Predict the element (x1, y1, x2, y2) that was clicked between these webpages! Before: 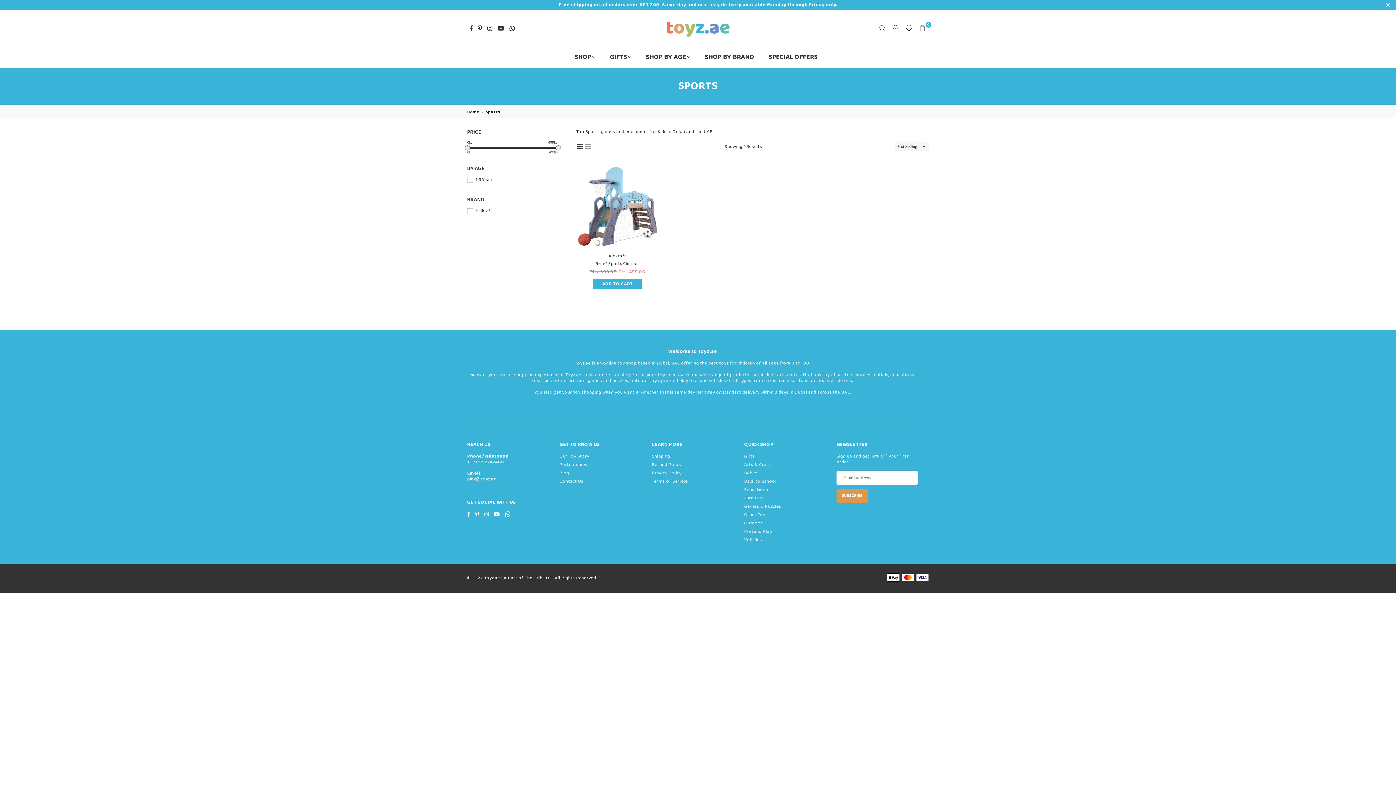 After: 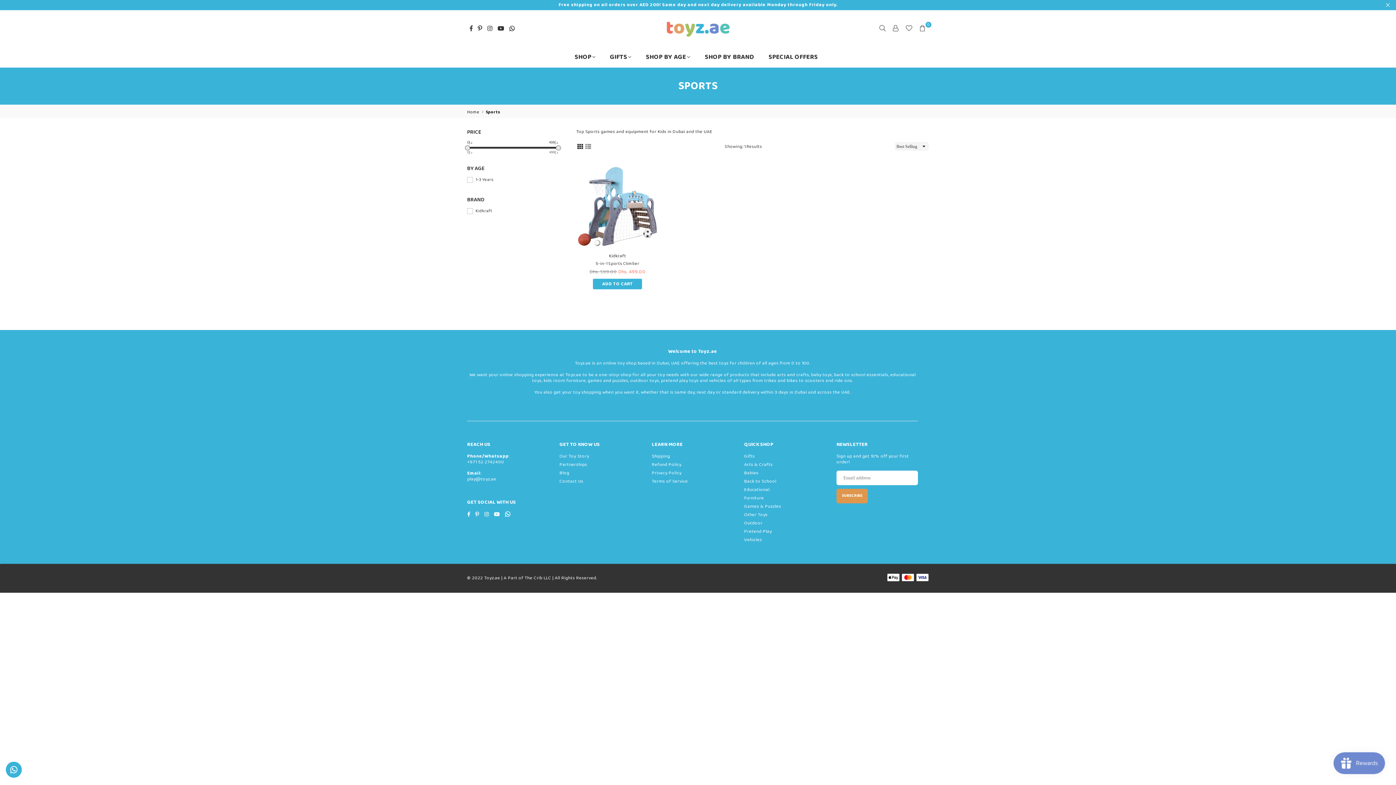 Action: bbox: (576, 143, 584, 149)